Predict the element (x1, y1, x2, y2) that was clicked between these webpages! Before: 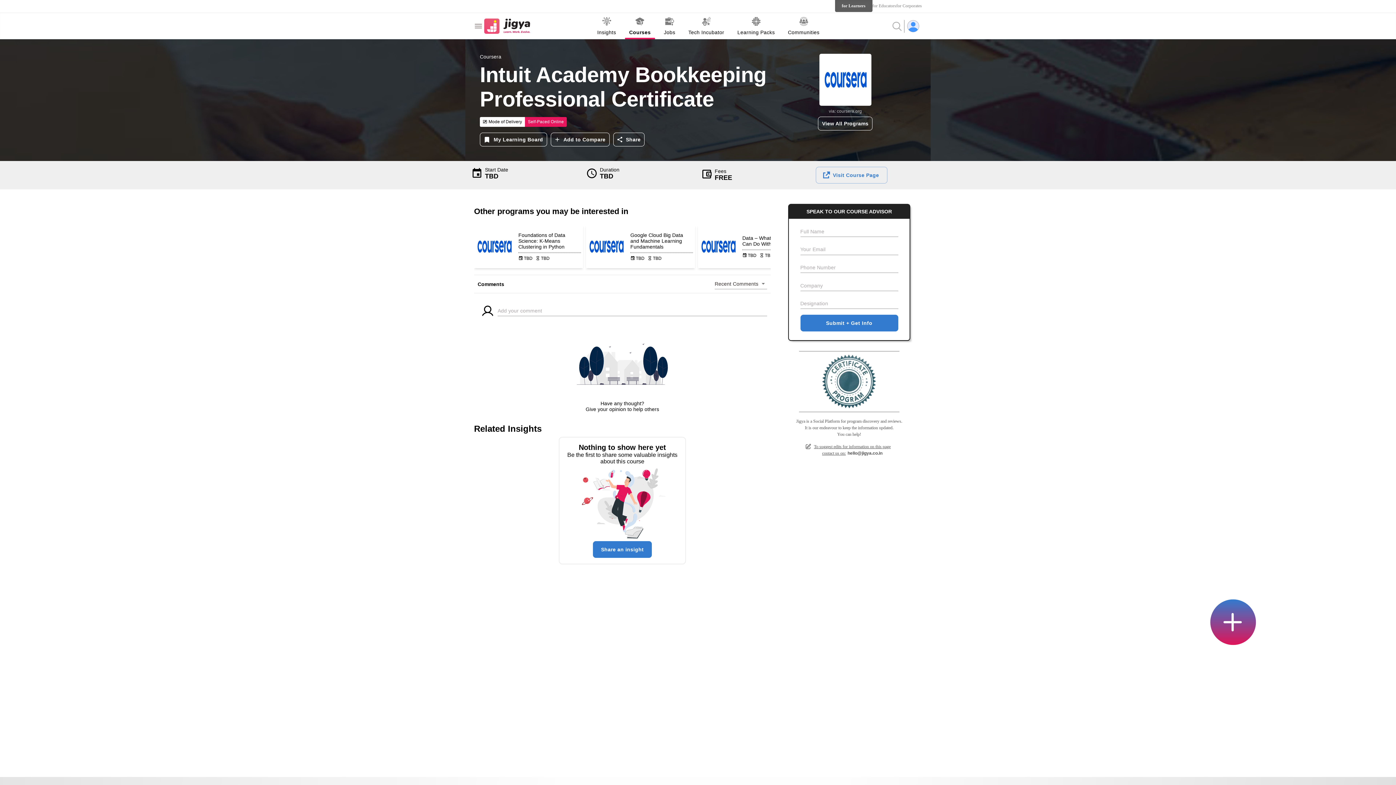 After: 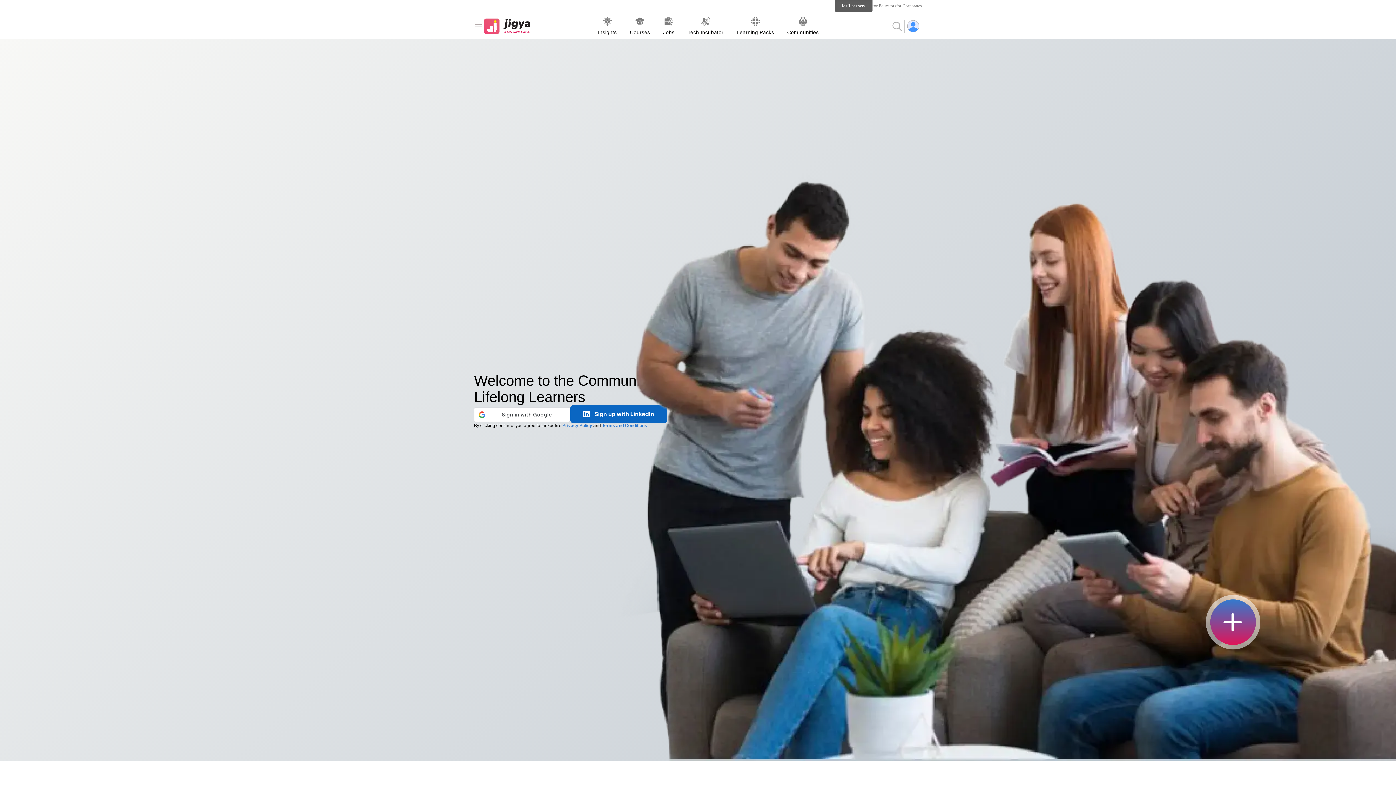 Action: bbox: (835, 0, 872, 12) label: for Learners